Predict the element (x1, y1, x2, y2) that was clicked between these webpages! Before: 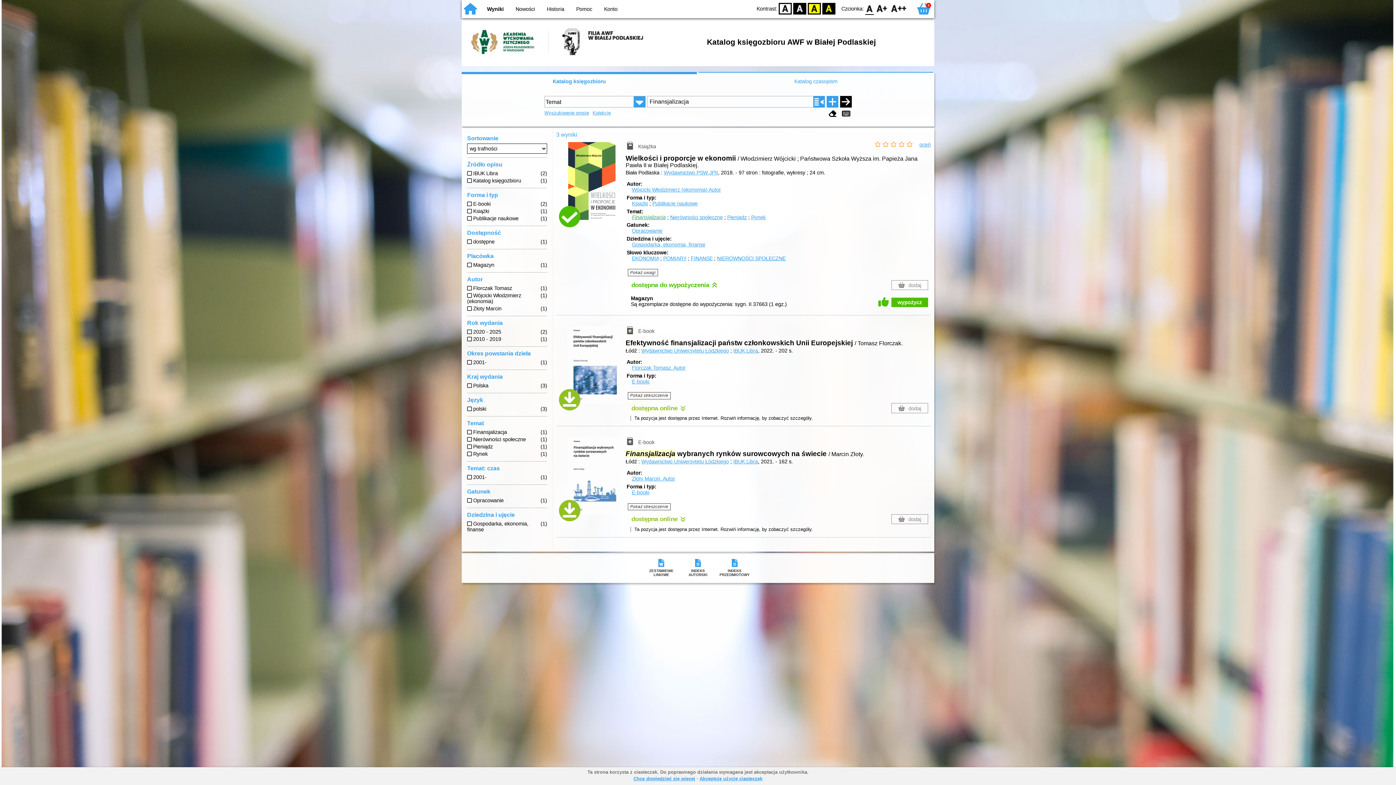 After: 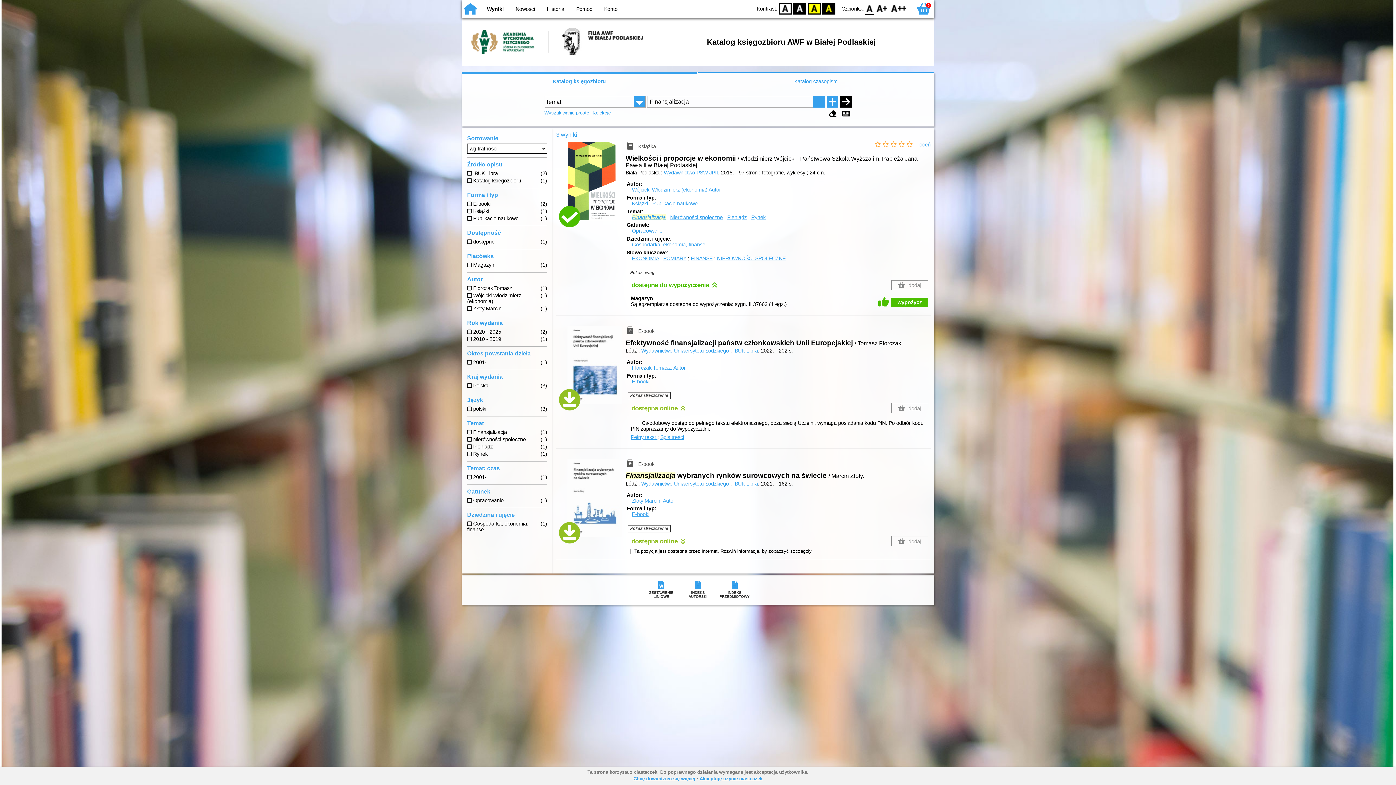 Action: label: dostępna online  bbox: (631, 404, 685, 411)